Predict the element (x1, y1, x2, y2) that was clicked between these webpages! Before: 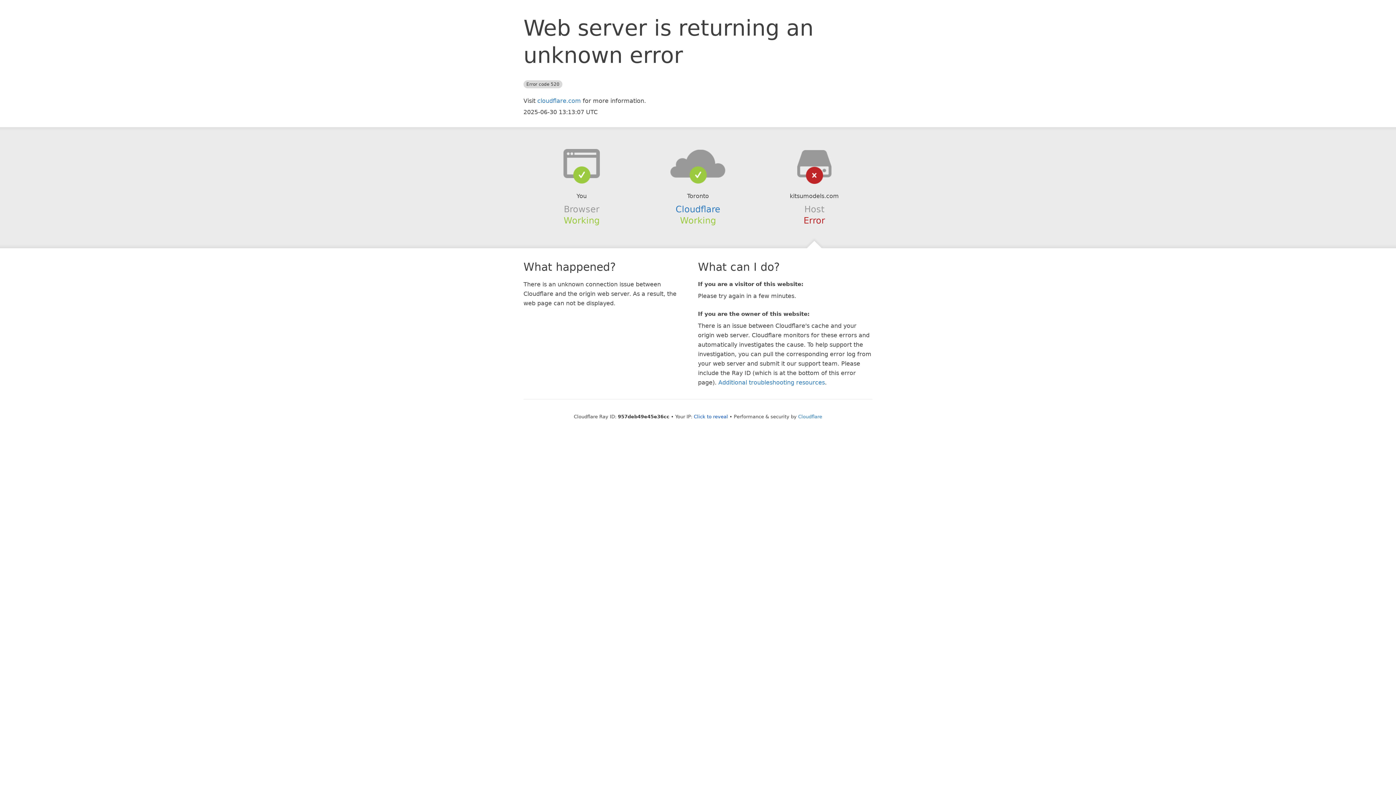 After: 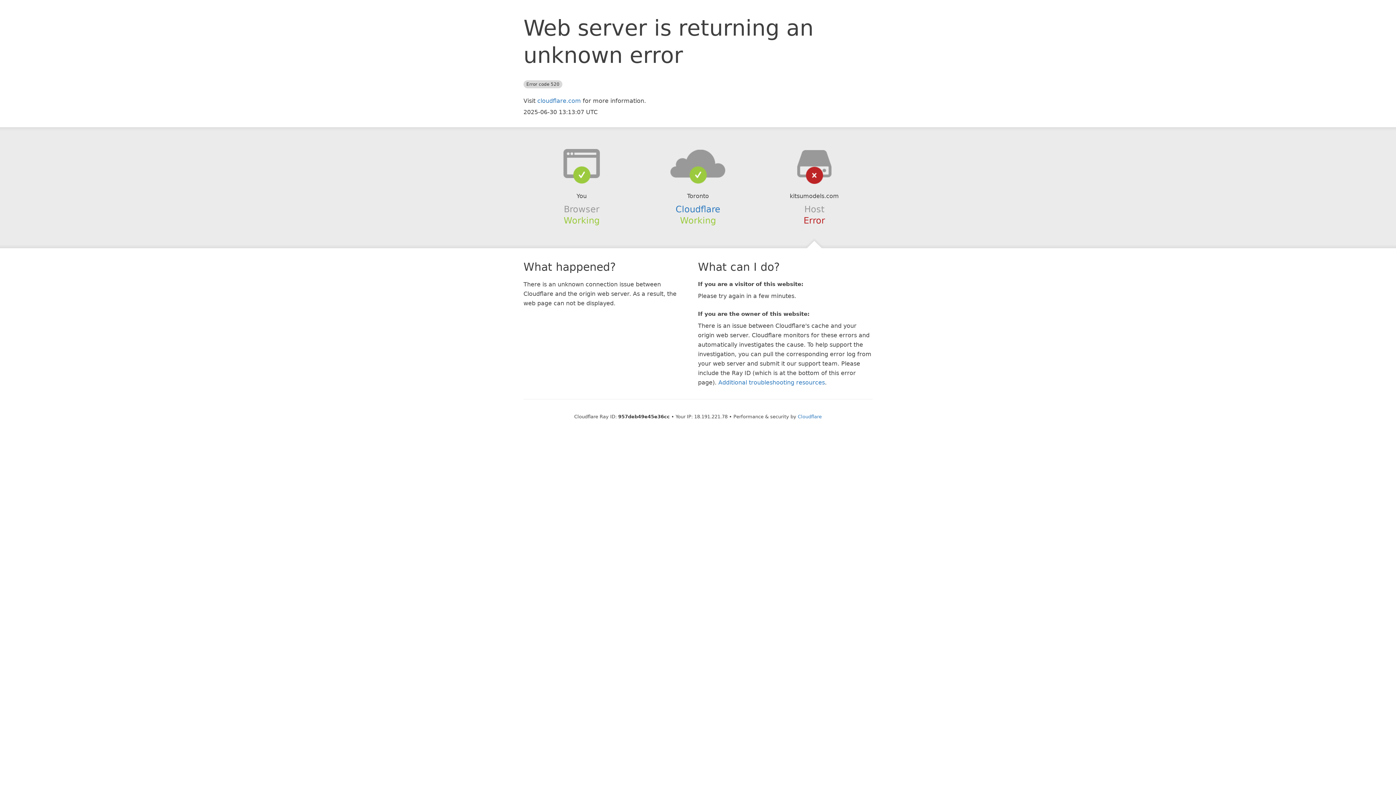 Action: label: Click to reveal bbox: (694, 414, 728, 419)